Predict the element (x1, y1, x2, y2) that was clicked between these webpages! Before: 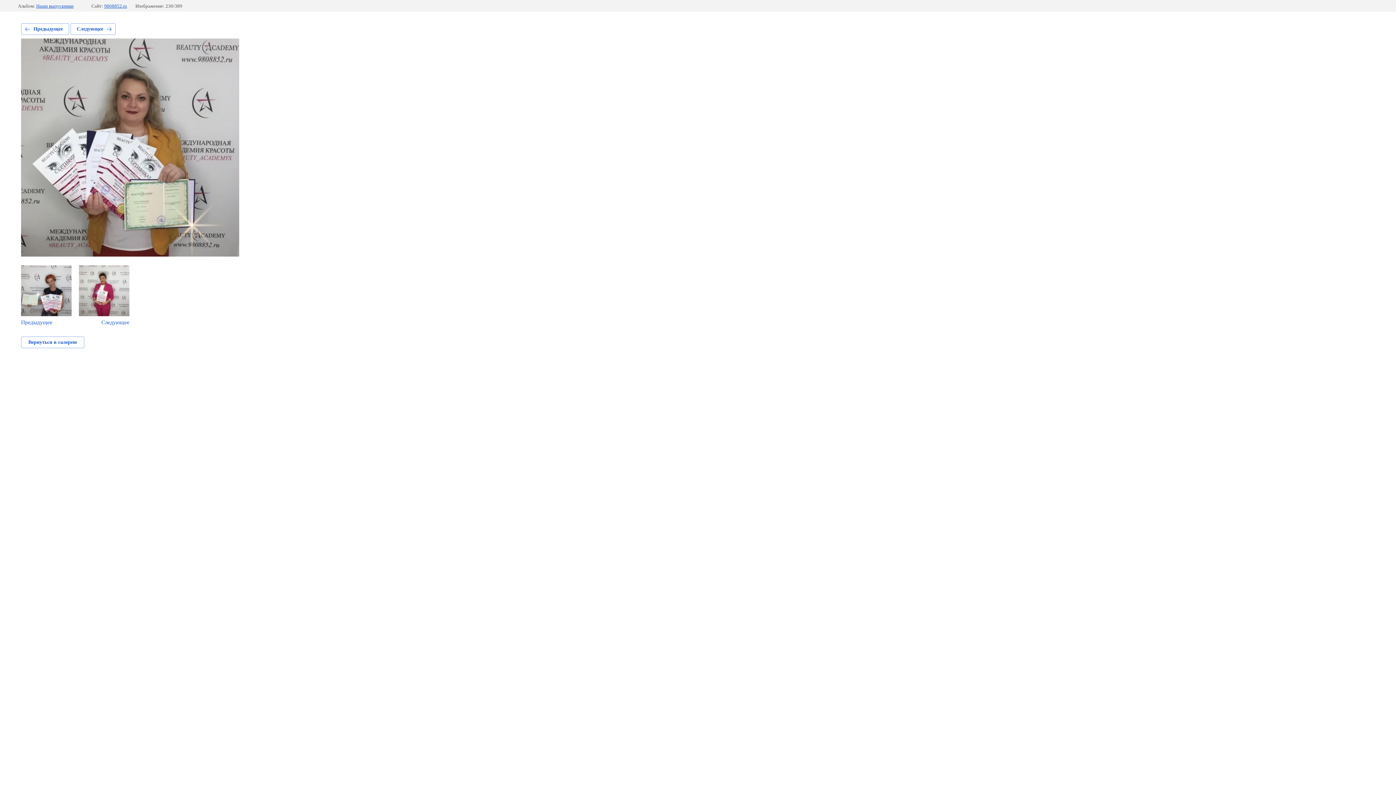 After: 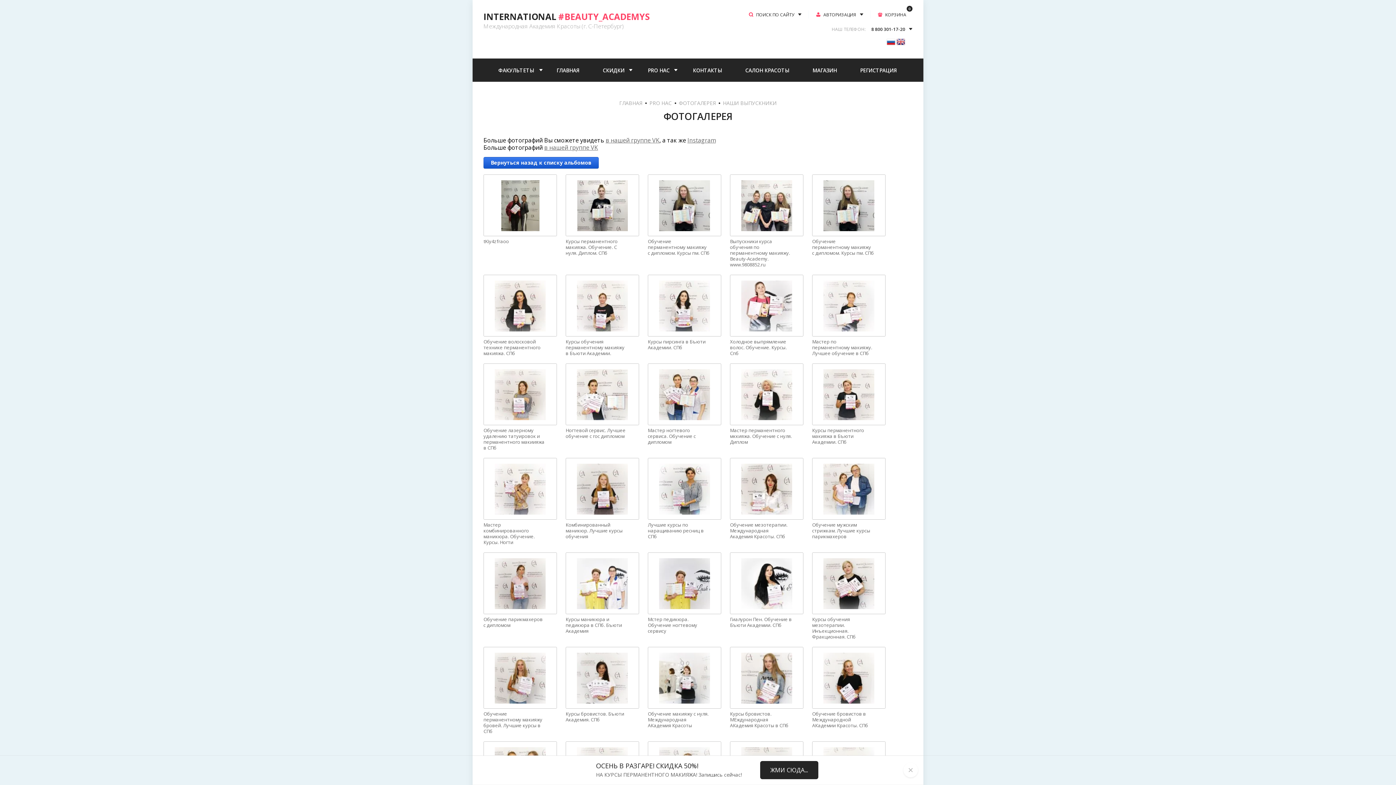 Action: bbox: (36, 3, 73, 8) label: Наши выпускники